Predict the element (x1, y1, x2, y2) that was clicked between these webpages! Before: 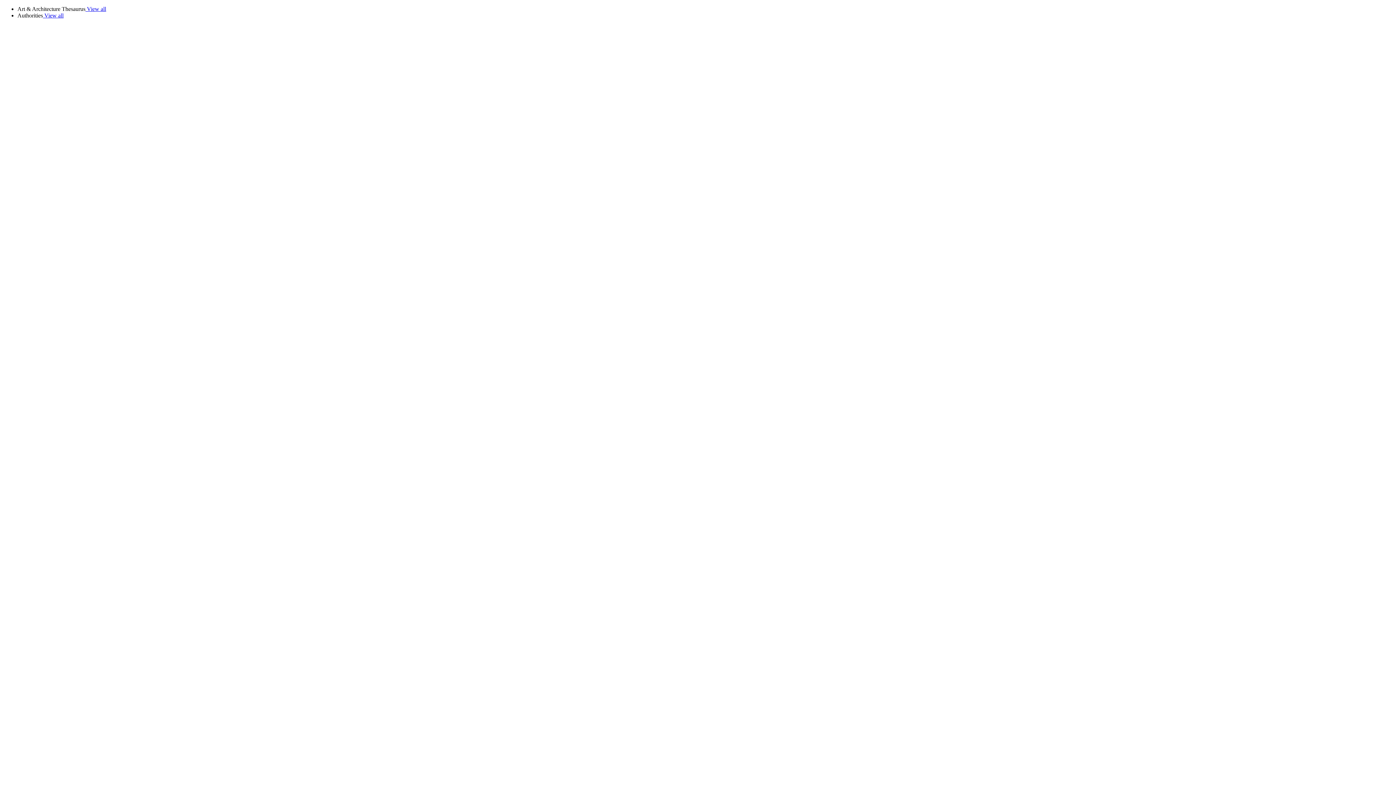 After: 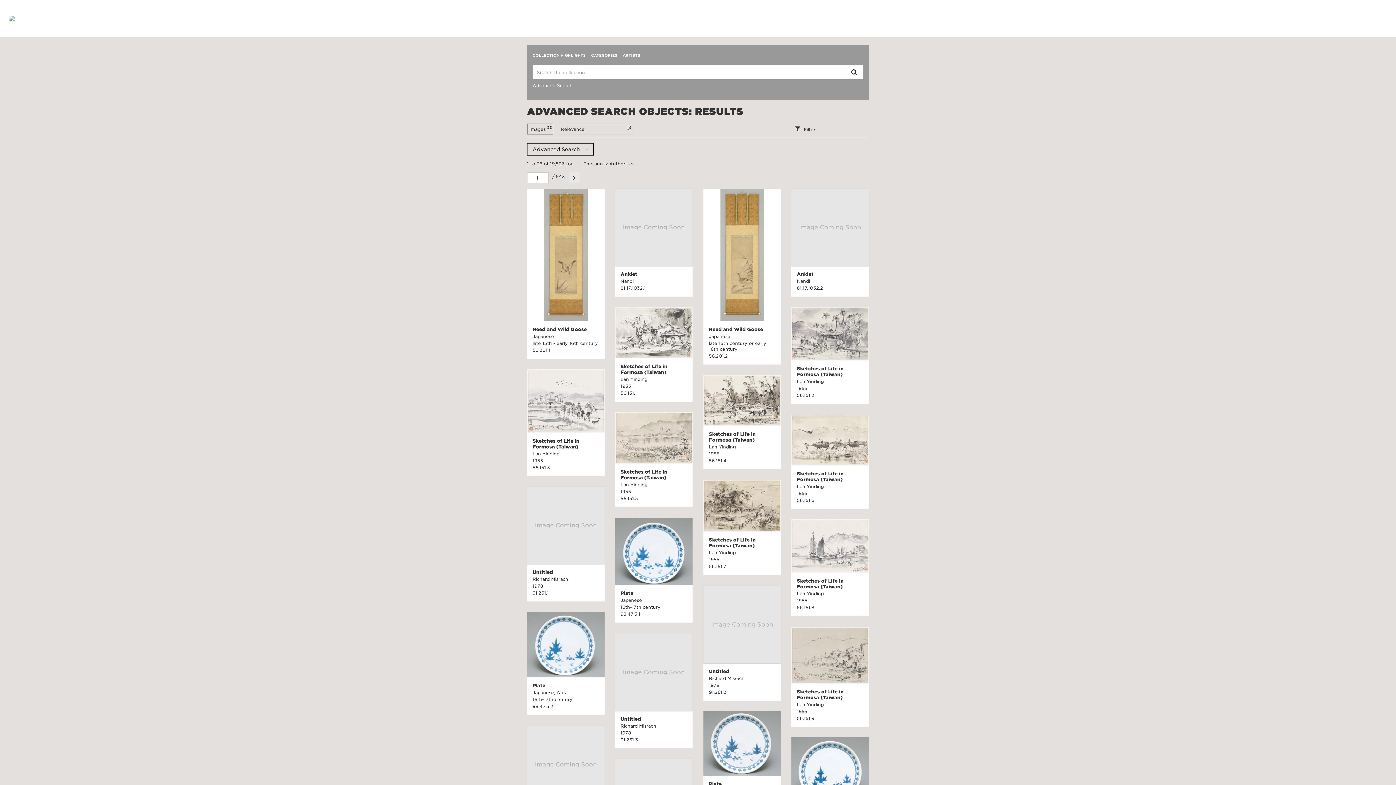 Action: label:  View all bbox: (42, 12, 63, 18)